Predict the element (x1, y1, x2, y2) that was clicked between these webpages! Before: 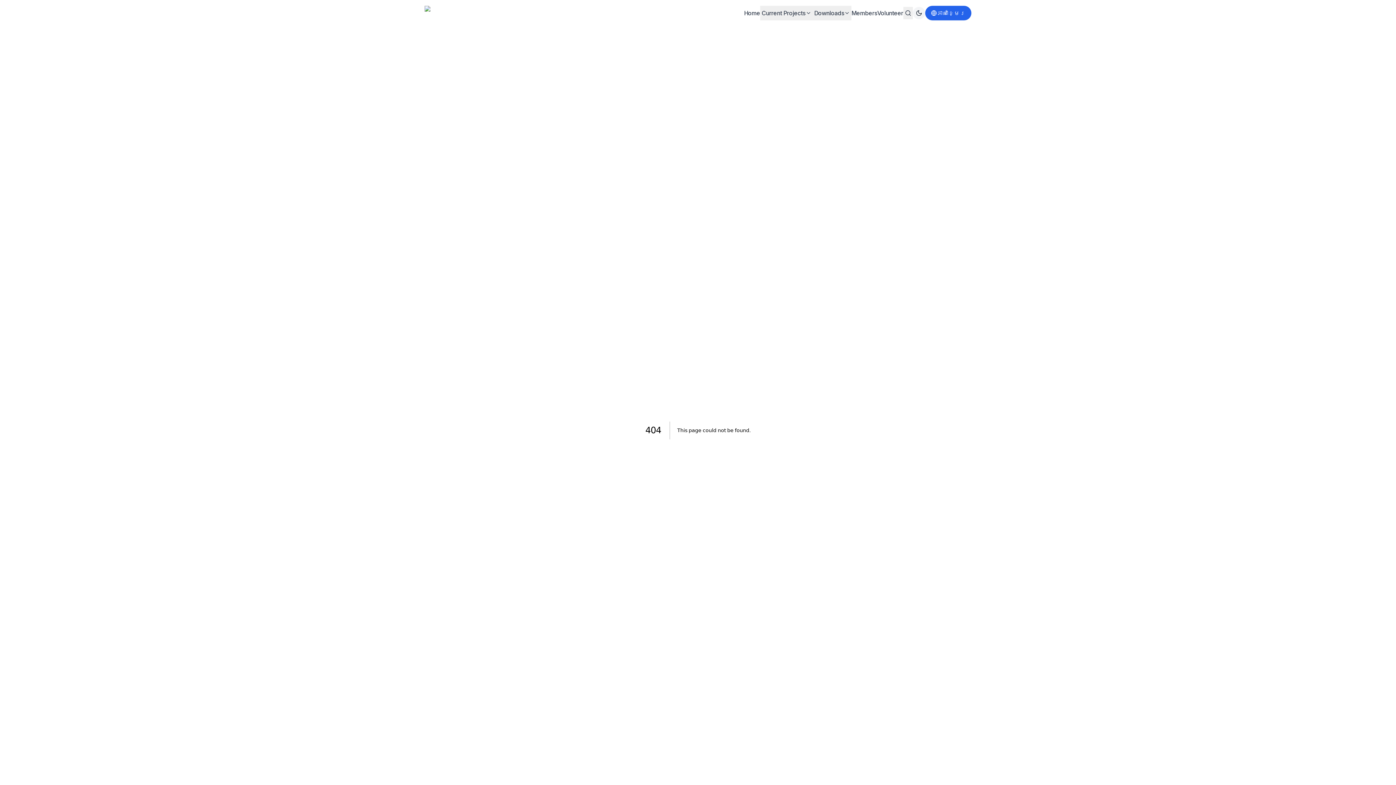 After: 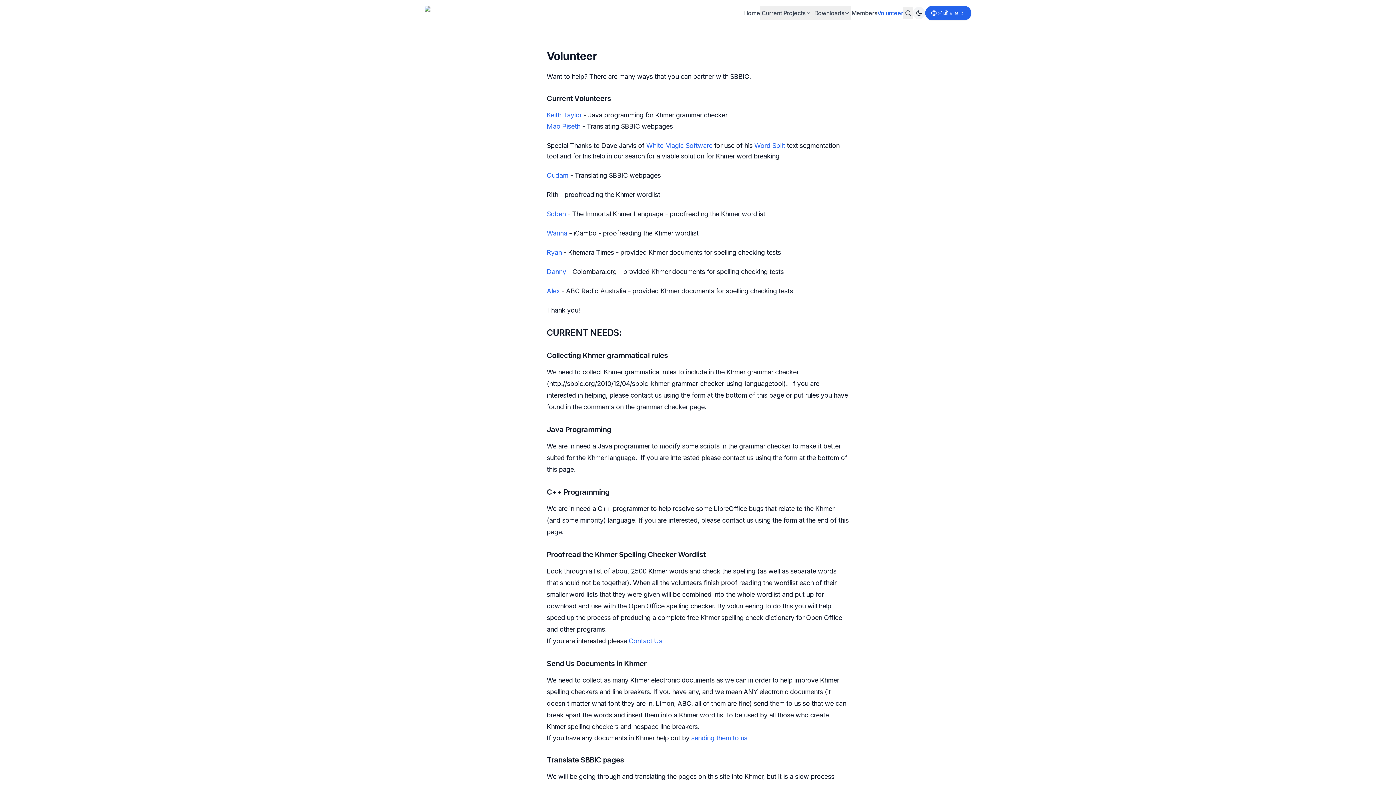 Action: label: Volunteer bbox: (877, 9, 903, 16)